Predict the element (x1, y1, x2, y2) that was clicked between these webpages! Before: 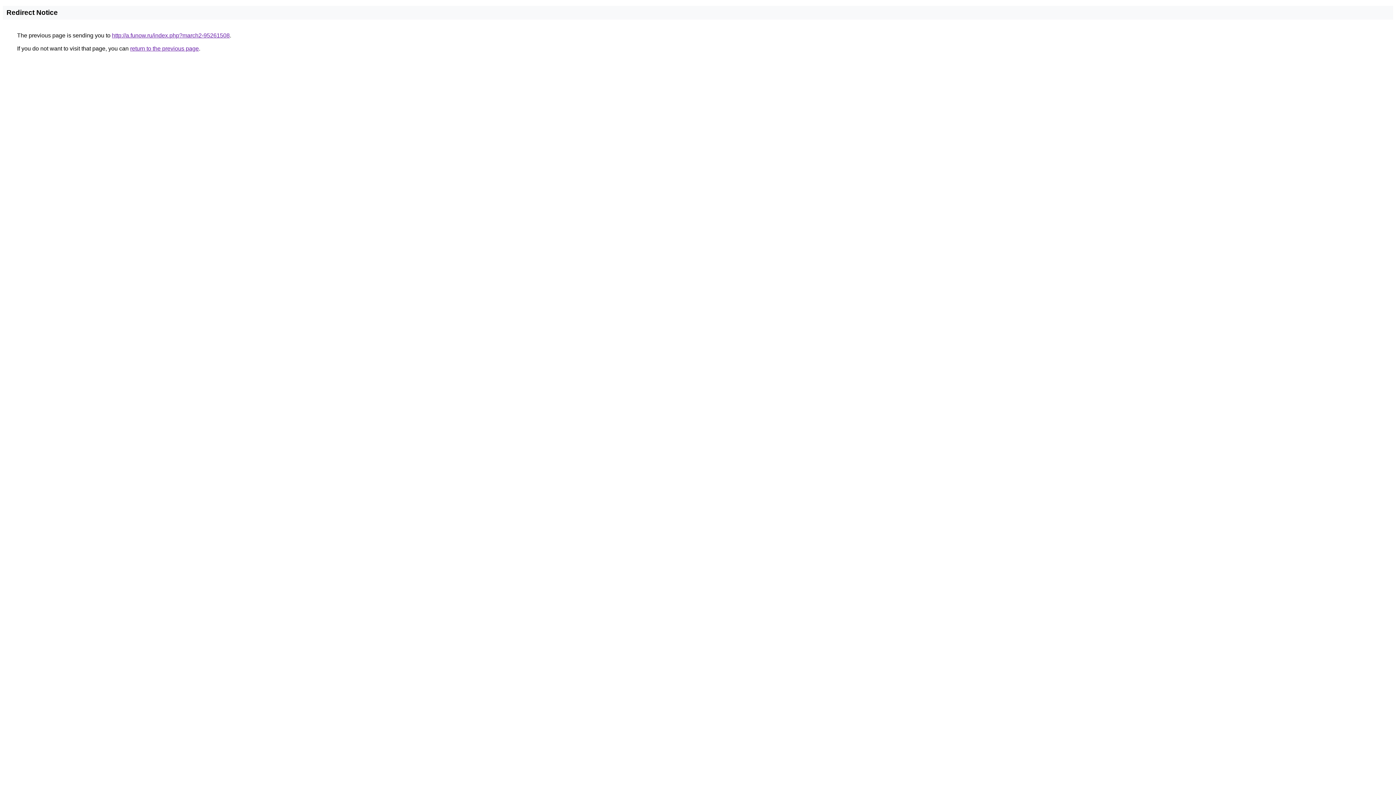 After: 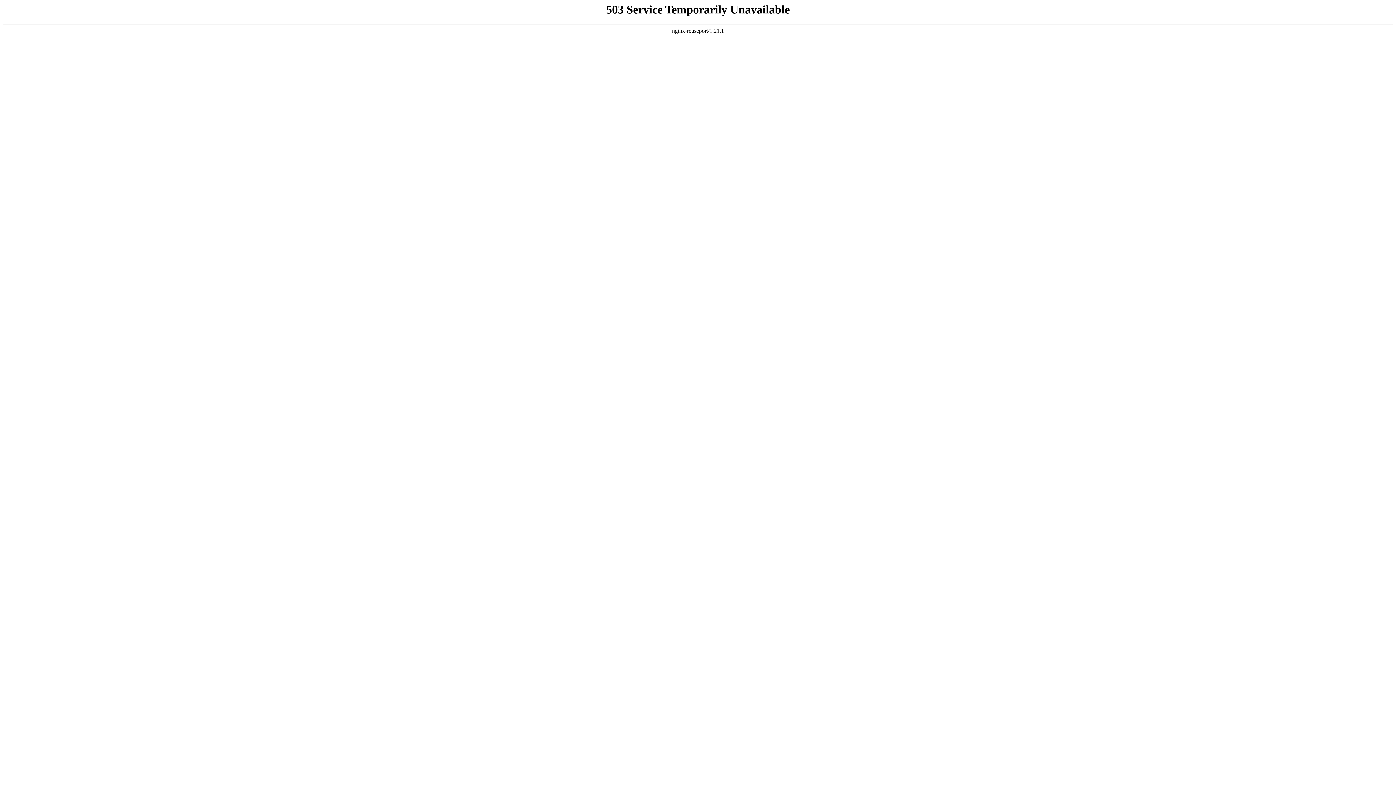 Action: bbox: (112, 32, 229, 38) label: http://a.funow.ru/index.php?march2-95261508